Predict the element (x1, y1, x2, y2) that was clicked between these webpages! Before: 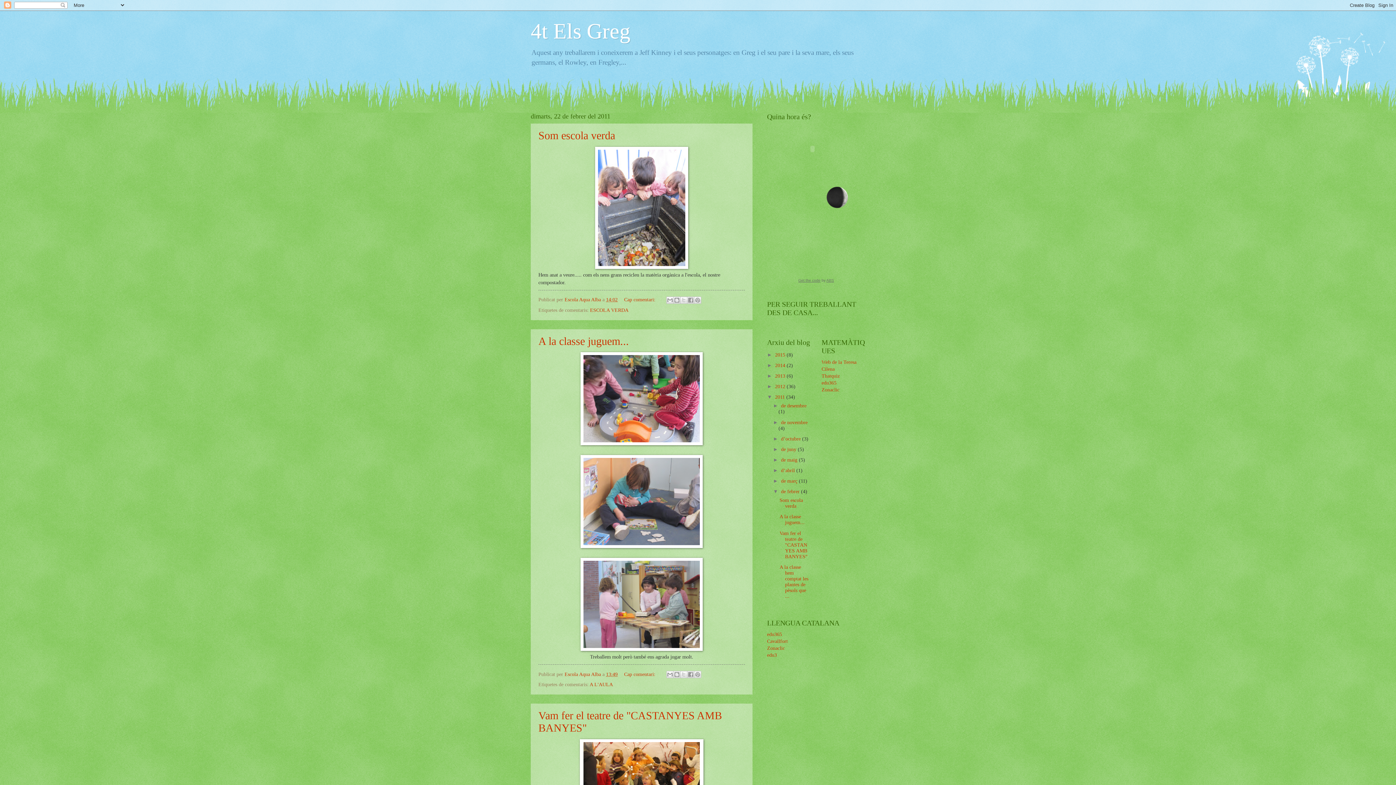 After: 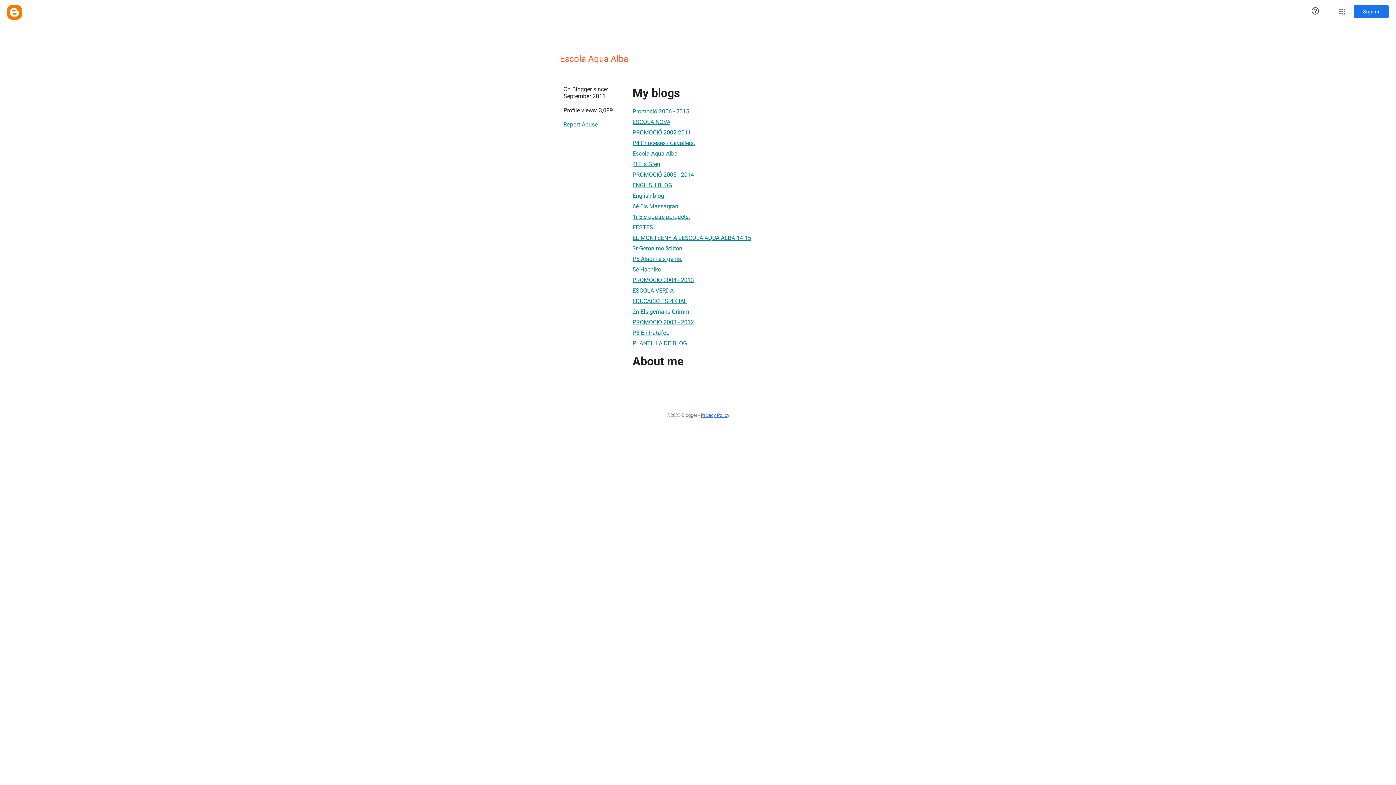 Action: bbox: (564, 297, 602, 302) label: Escola Aqua Alba 